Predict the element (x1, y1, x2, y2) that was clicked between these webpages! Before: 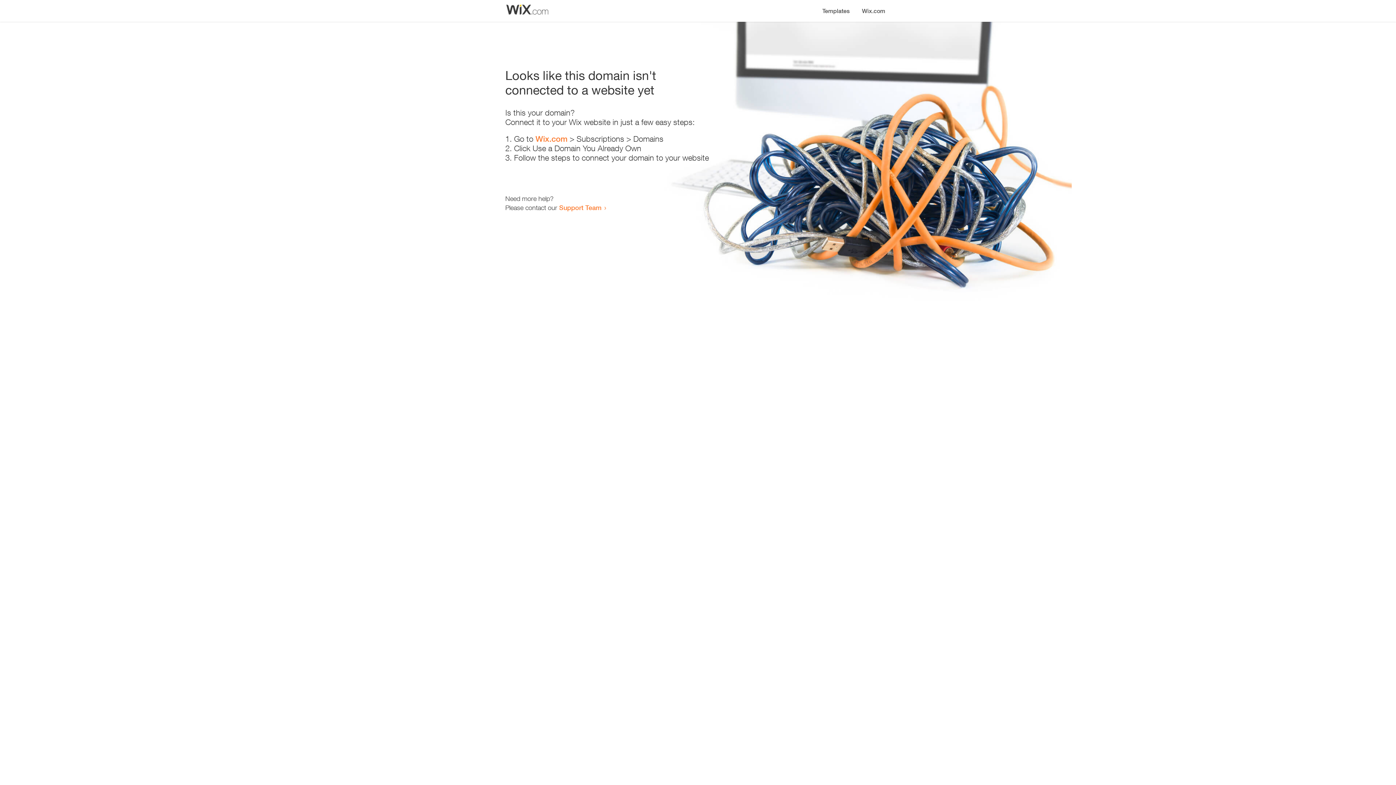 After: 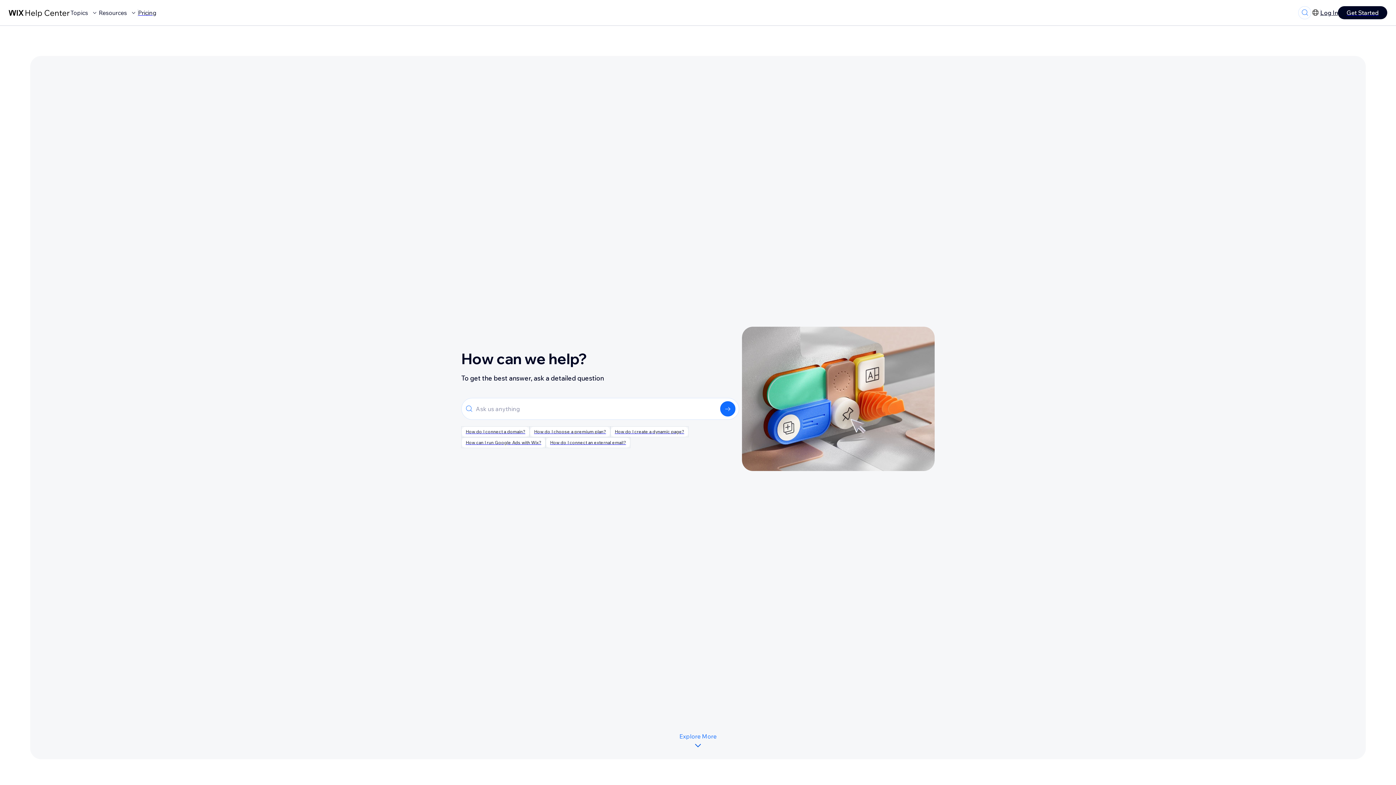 Action: label: Support Team bbox: (559, 203, 601, 211)